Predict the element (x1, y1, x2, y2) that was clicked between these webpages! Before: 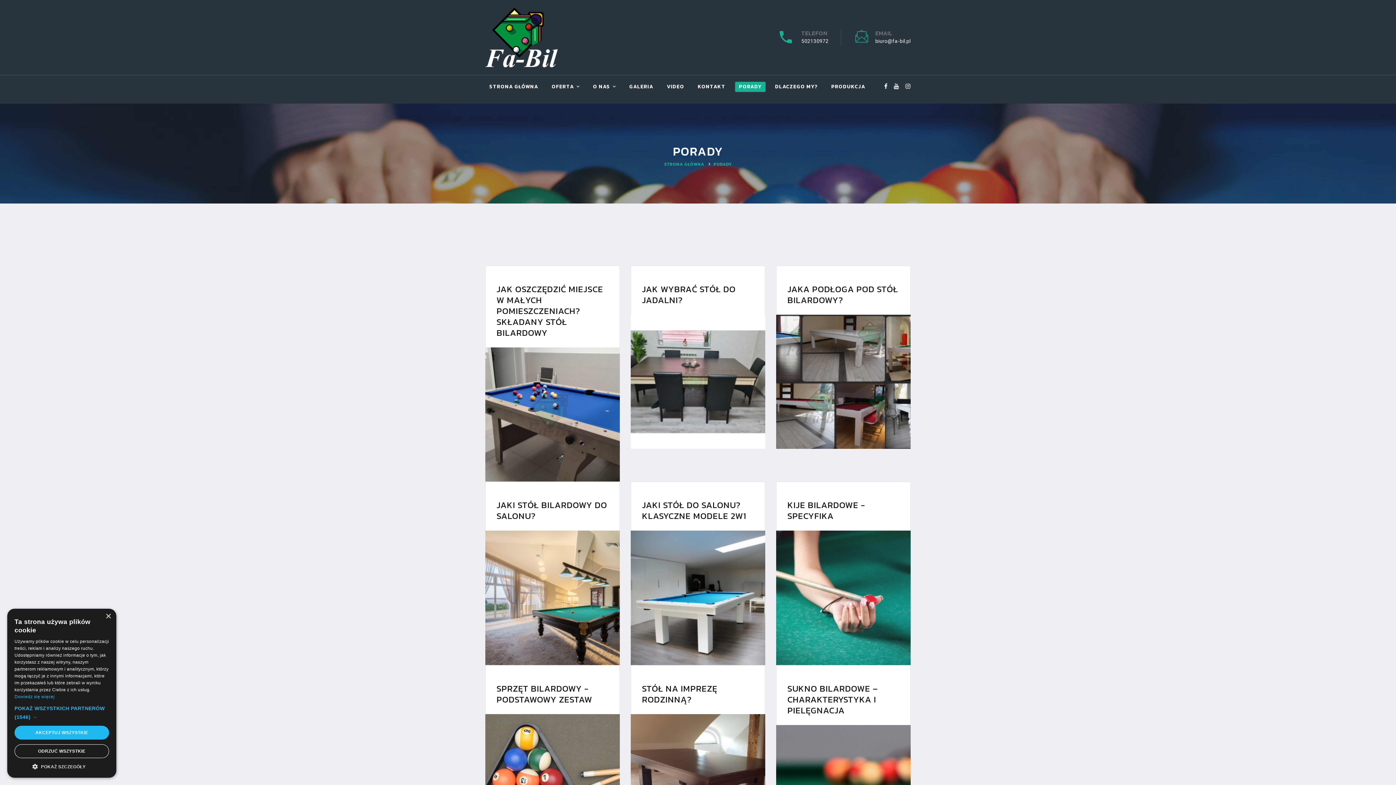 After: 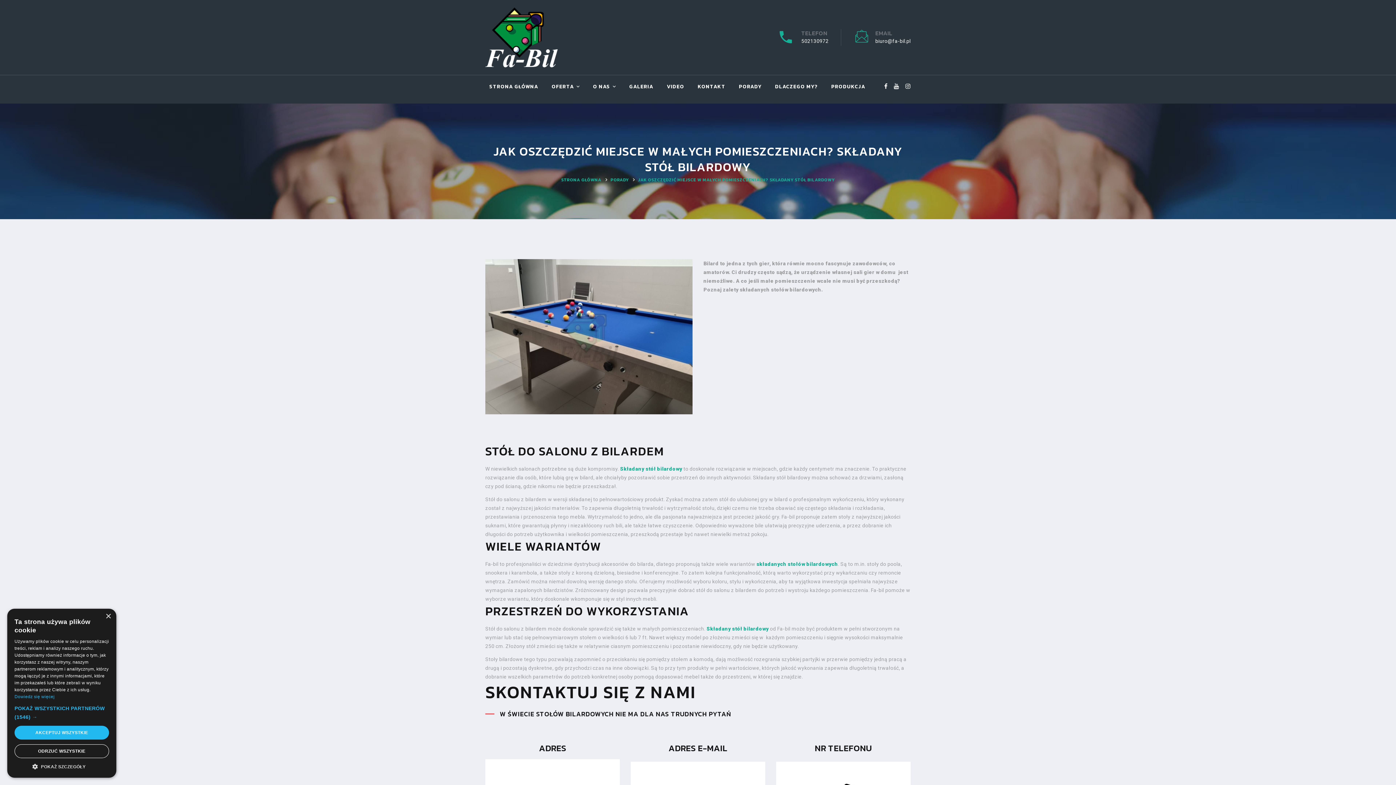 Action: bbox: (496, 282, 603, 339) label: JAK OSZCZĘDZIĆ MIEJSCE W MAŁYCH POMIESZCZENIACH? SKŁADANY STÓŁ BILARDOWY